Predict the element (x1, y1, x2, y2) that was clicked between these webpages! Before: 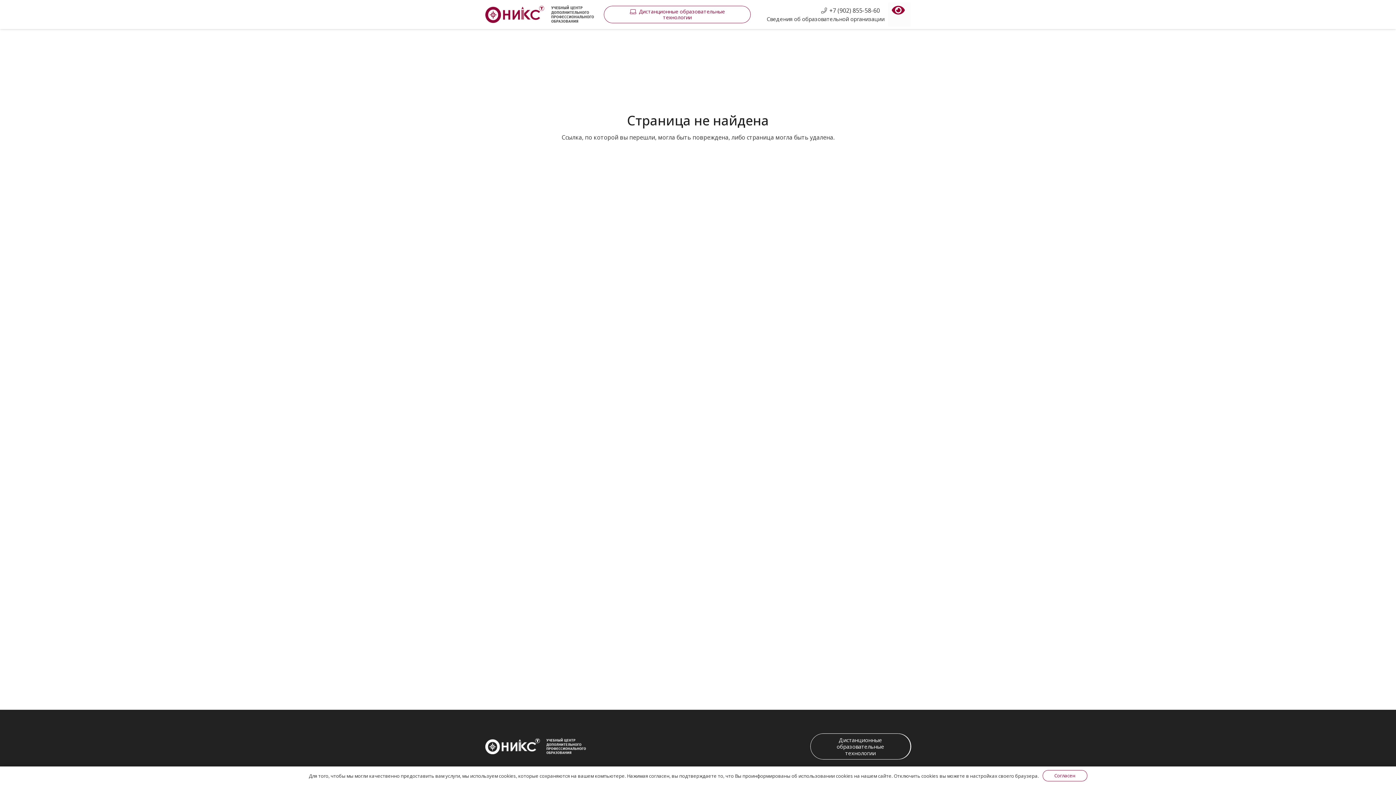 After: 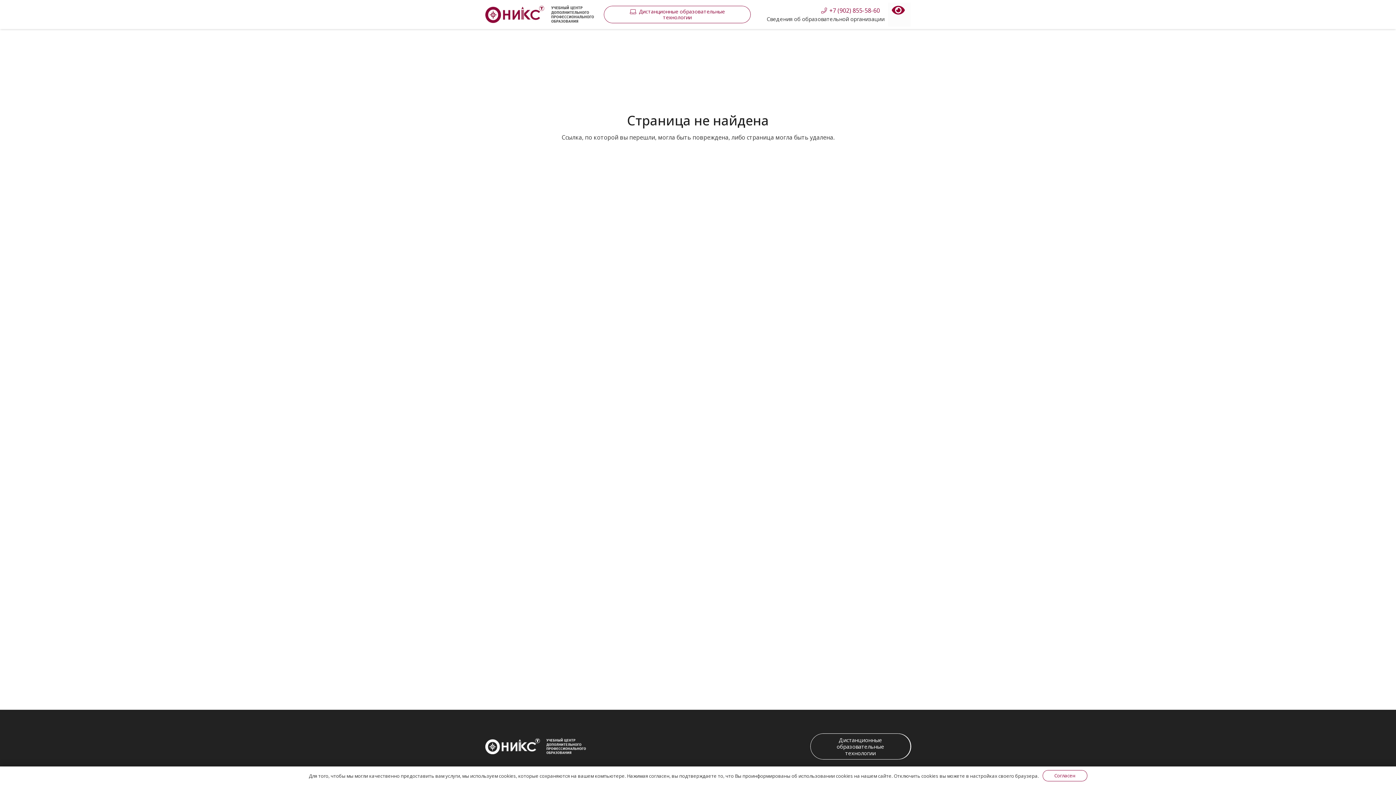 Action: bbox: (821, 6, 880, 14) label: +7 (902) 855-58-60